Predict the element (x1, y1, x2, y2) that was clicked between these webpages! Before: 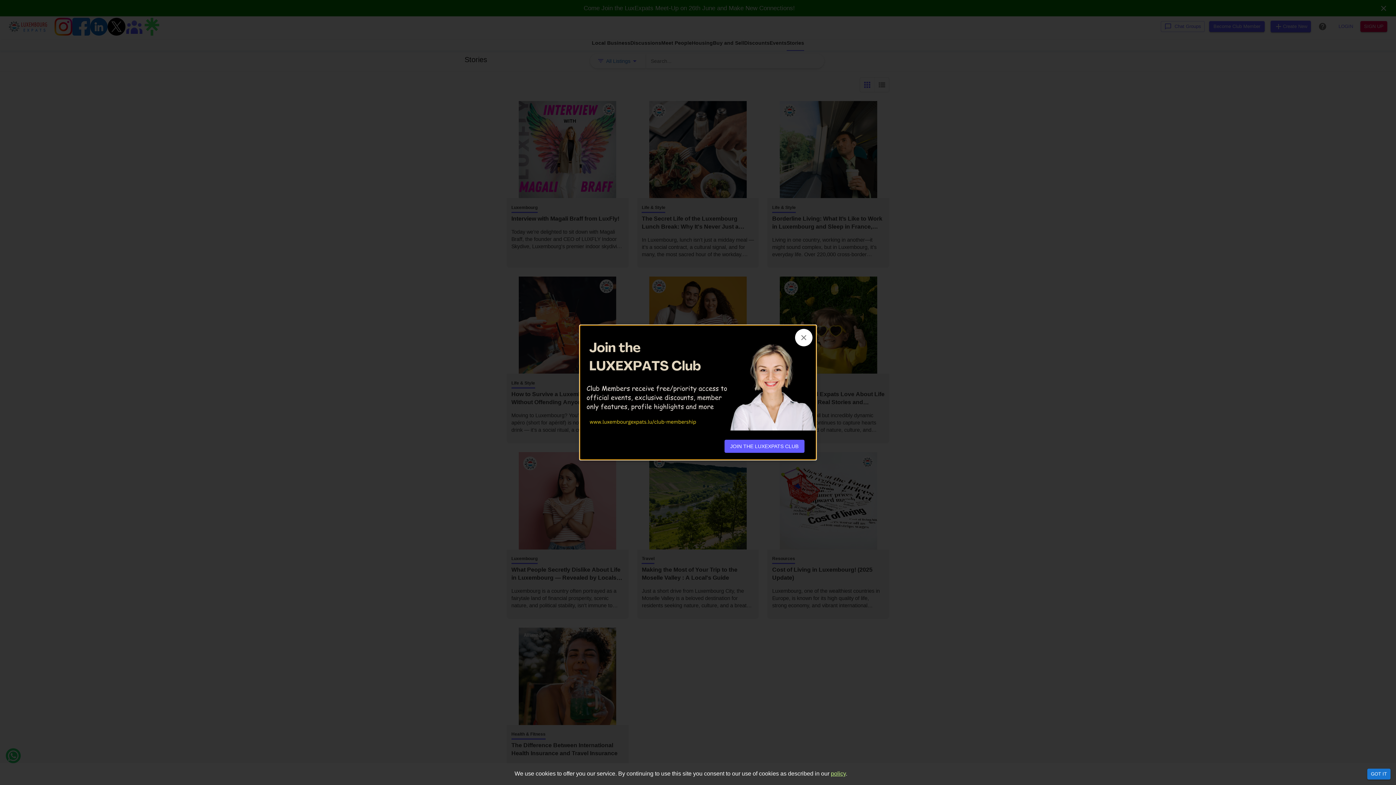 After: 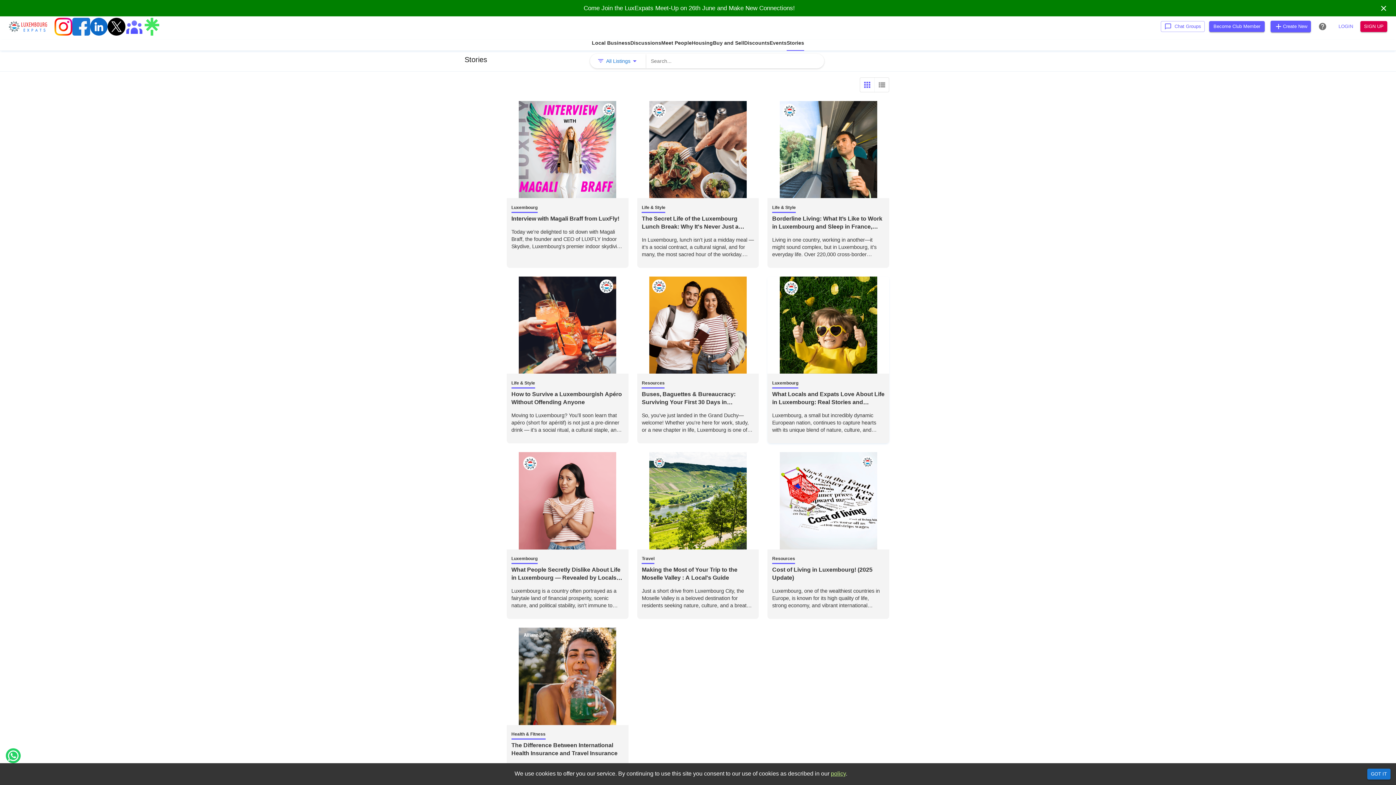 Action: label: close bbox: (795, 328, 812, 346)